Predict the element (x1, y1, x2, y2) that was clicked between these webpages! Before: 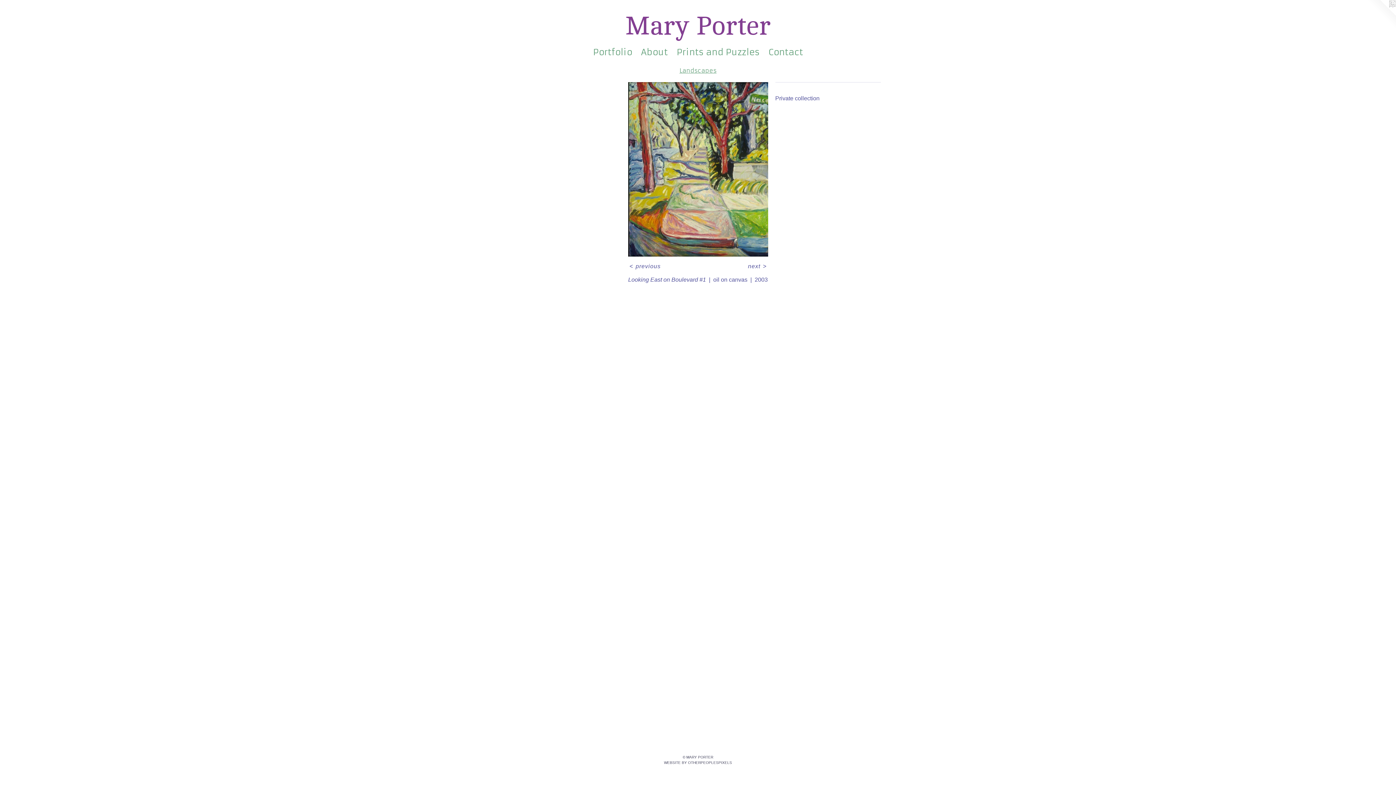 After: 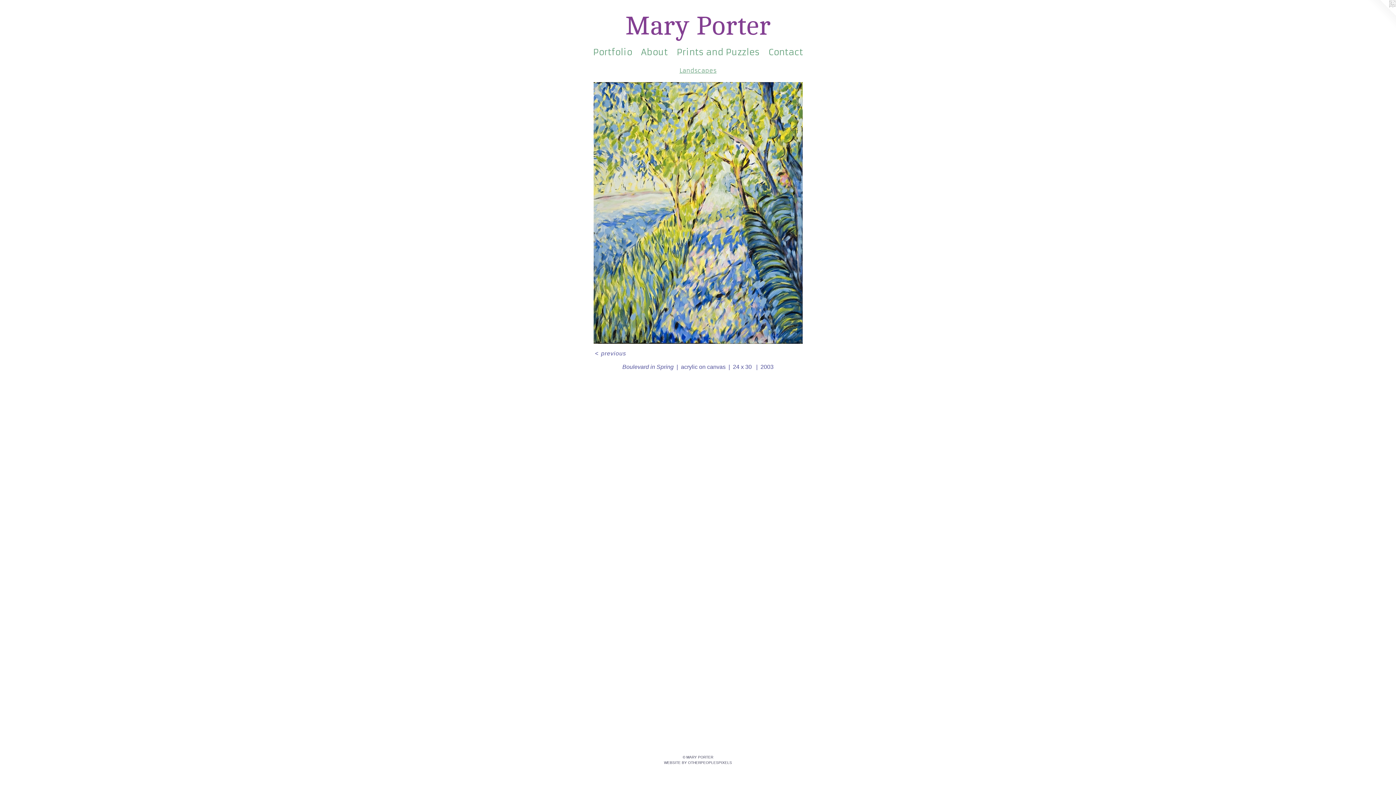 Action: label: next > bbox: (746, 262, 768, 270)